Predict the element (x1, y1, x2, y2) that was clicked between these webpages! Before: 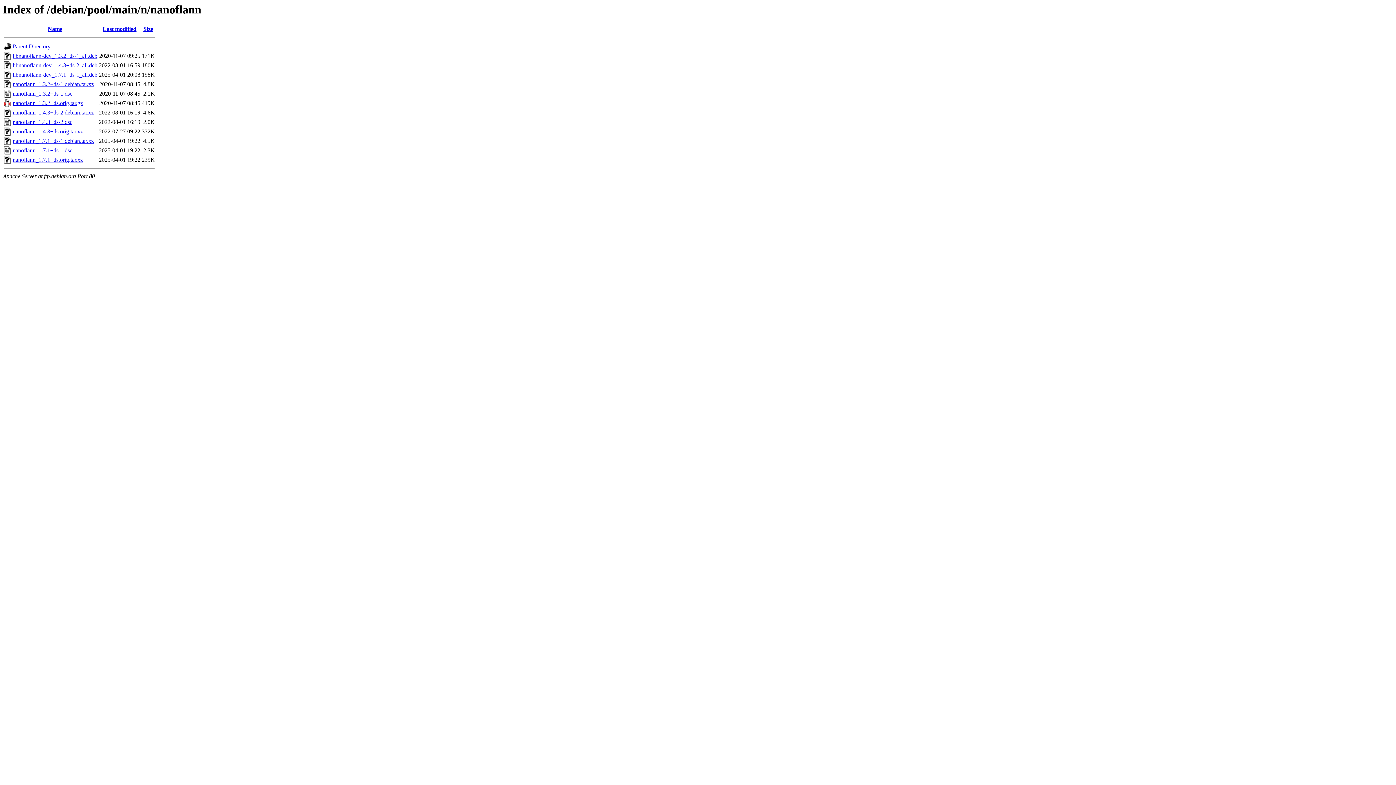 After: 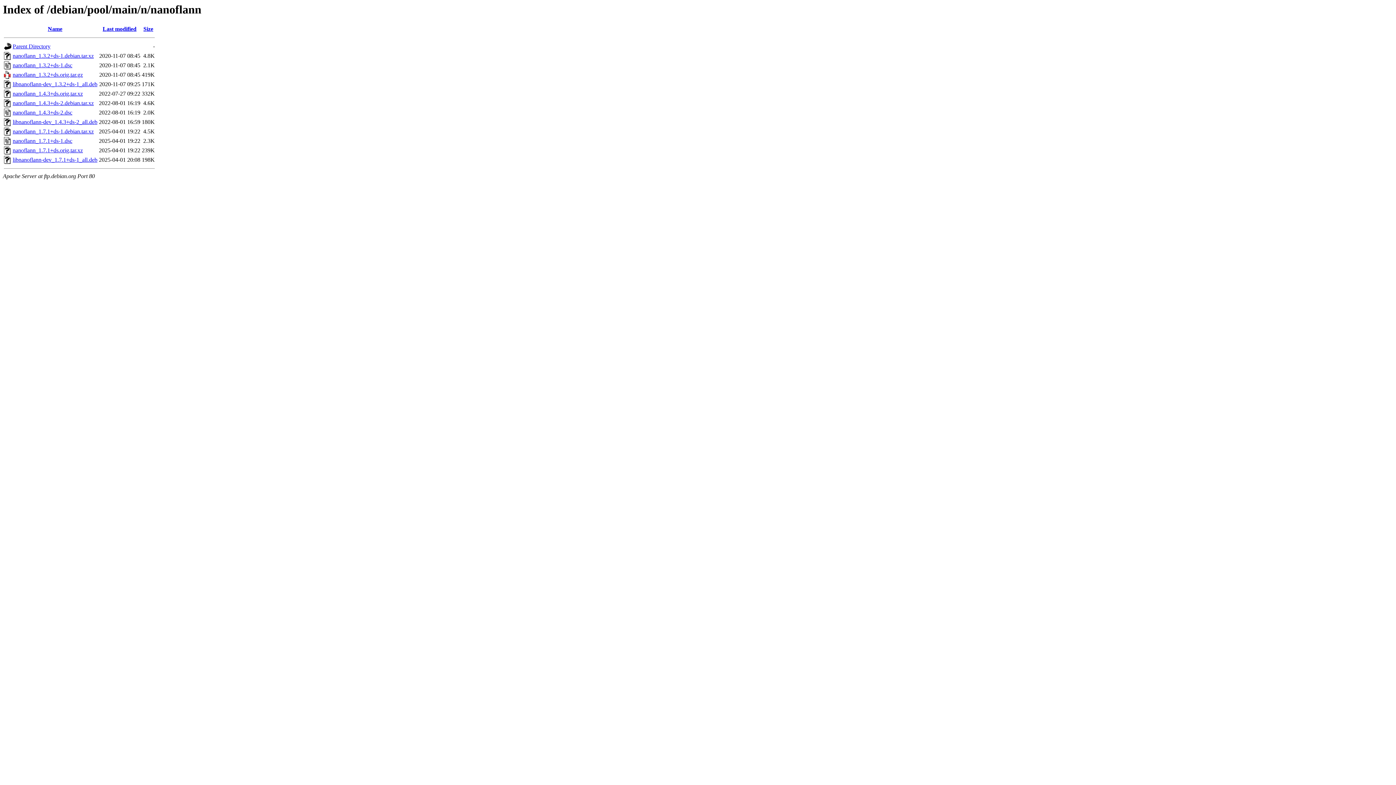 Action: bbox: (102, 25, 136, 32) label: Last modified